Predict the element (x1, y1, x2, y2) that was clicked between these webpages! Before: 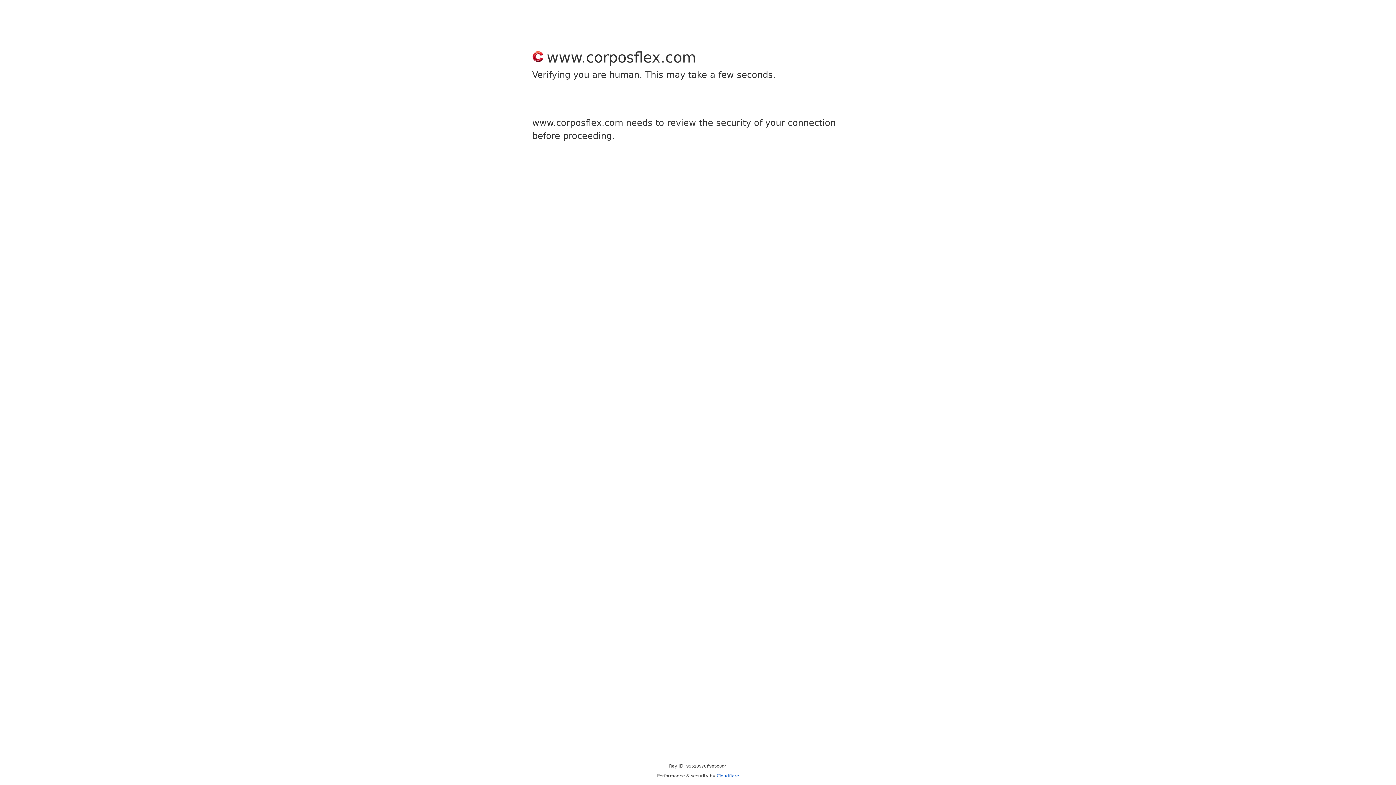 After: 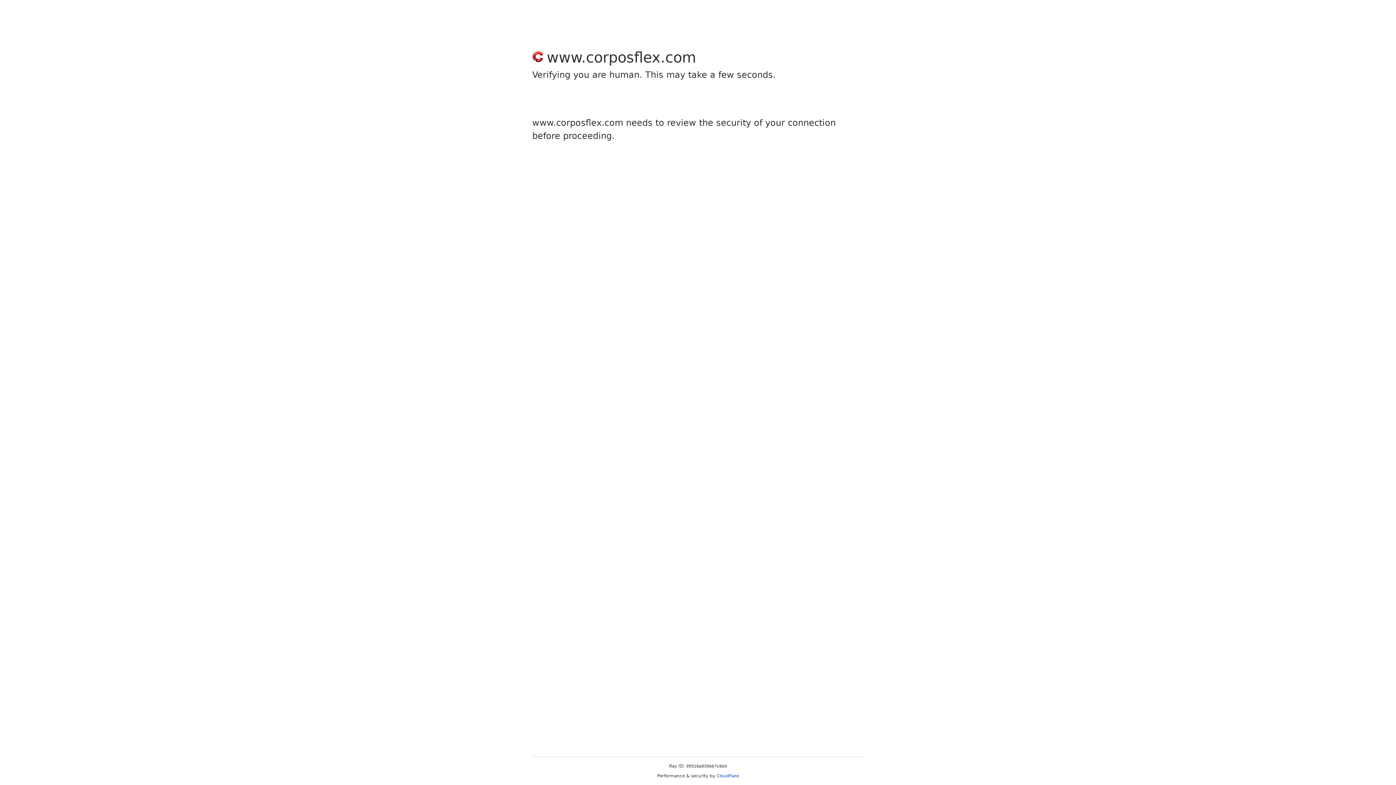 Action: bbox: (716, 773, 739, 778) label: Cloudflare